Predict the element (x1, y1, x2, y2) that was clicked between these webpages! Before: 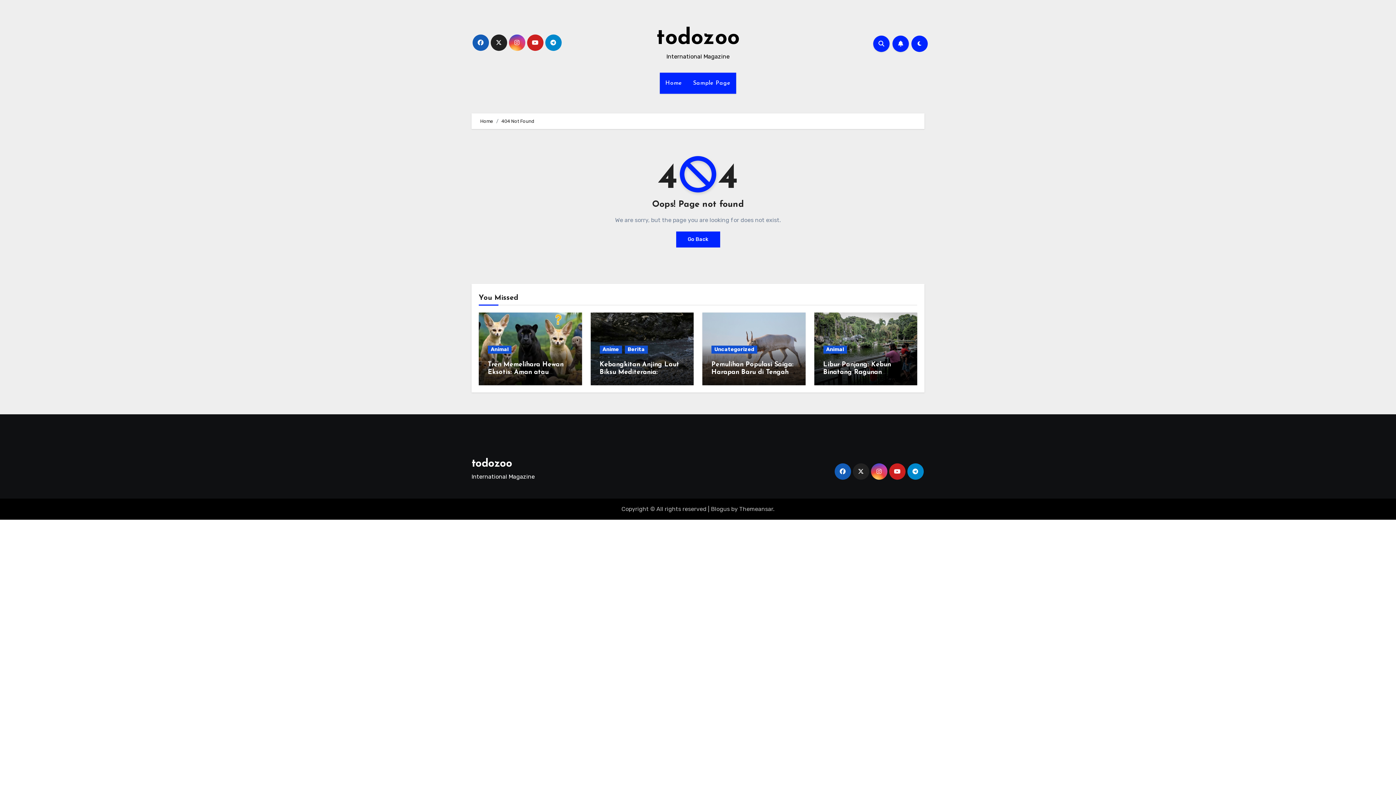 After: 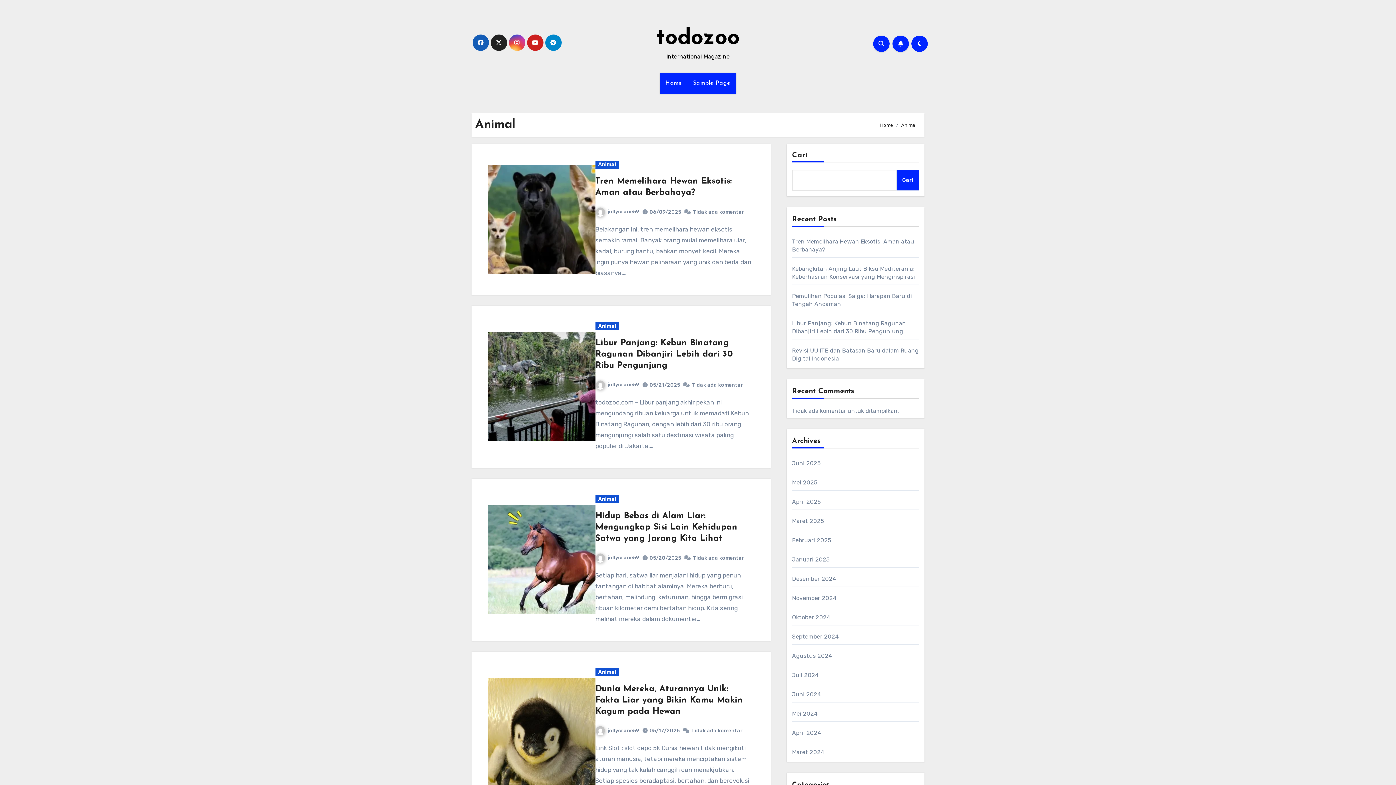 Action: label: Animal bbox: (823, 345, 847, 353)